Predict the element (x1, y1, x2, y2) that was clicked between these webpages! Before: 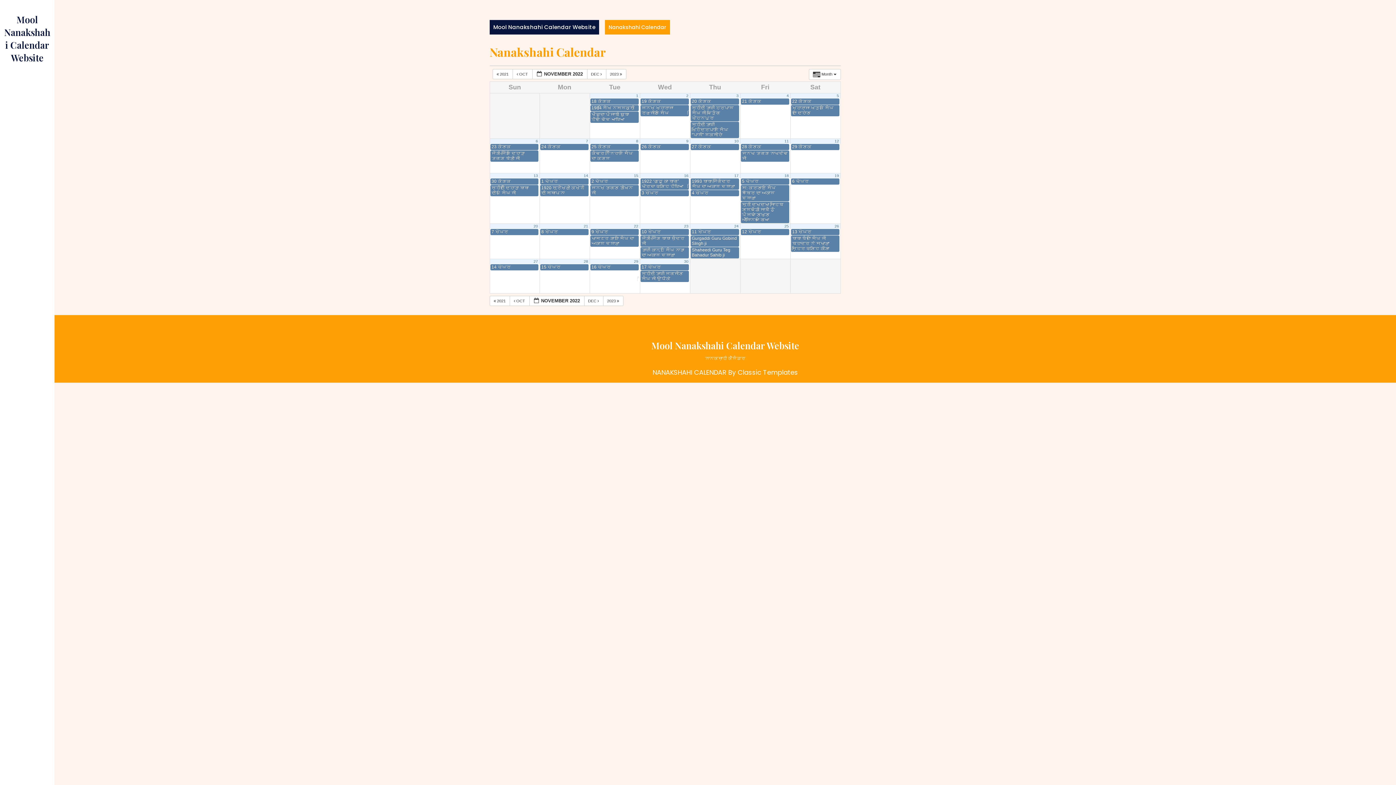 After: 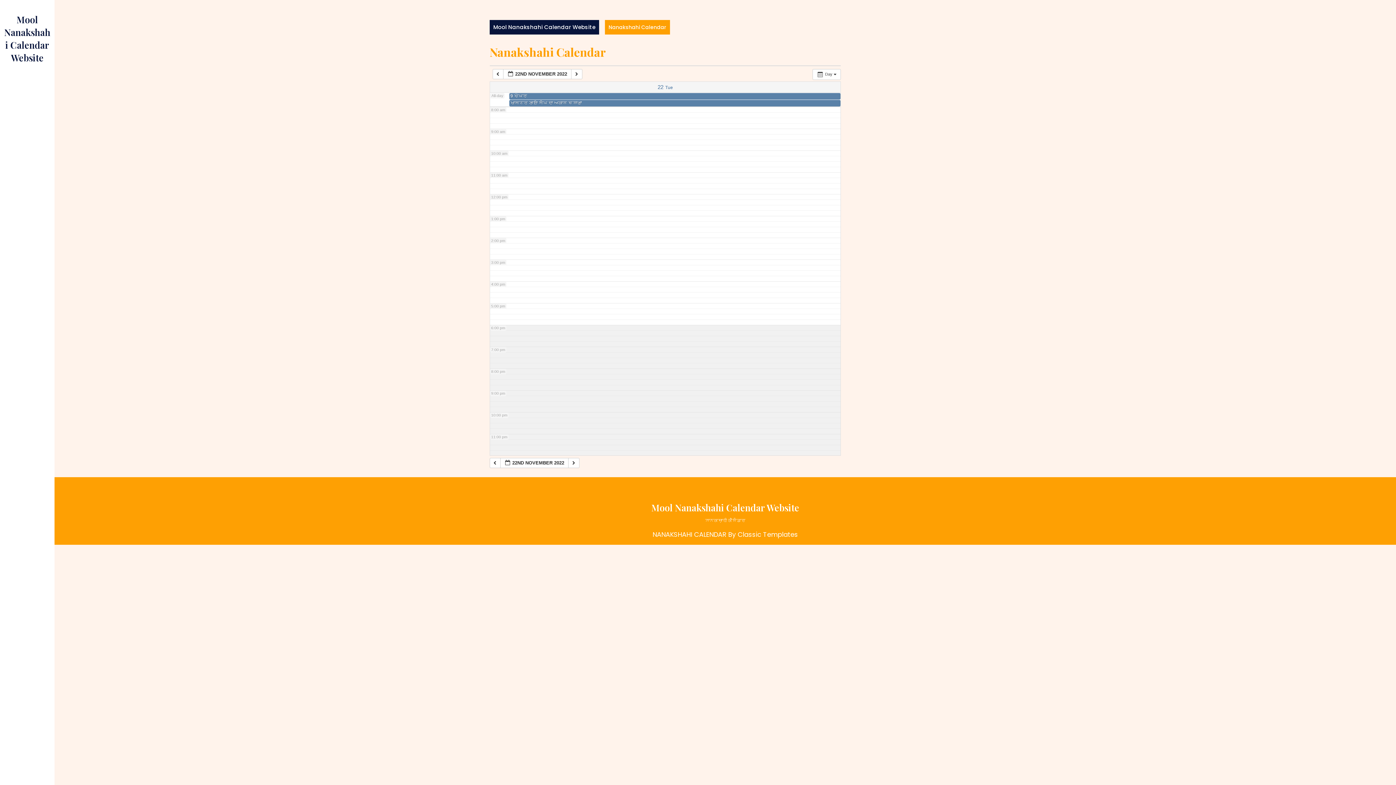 Action: bbox: (634, 224, 638, 228) label: 22